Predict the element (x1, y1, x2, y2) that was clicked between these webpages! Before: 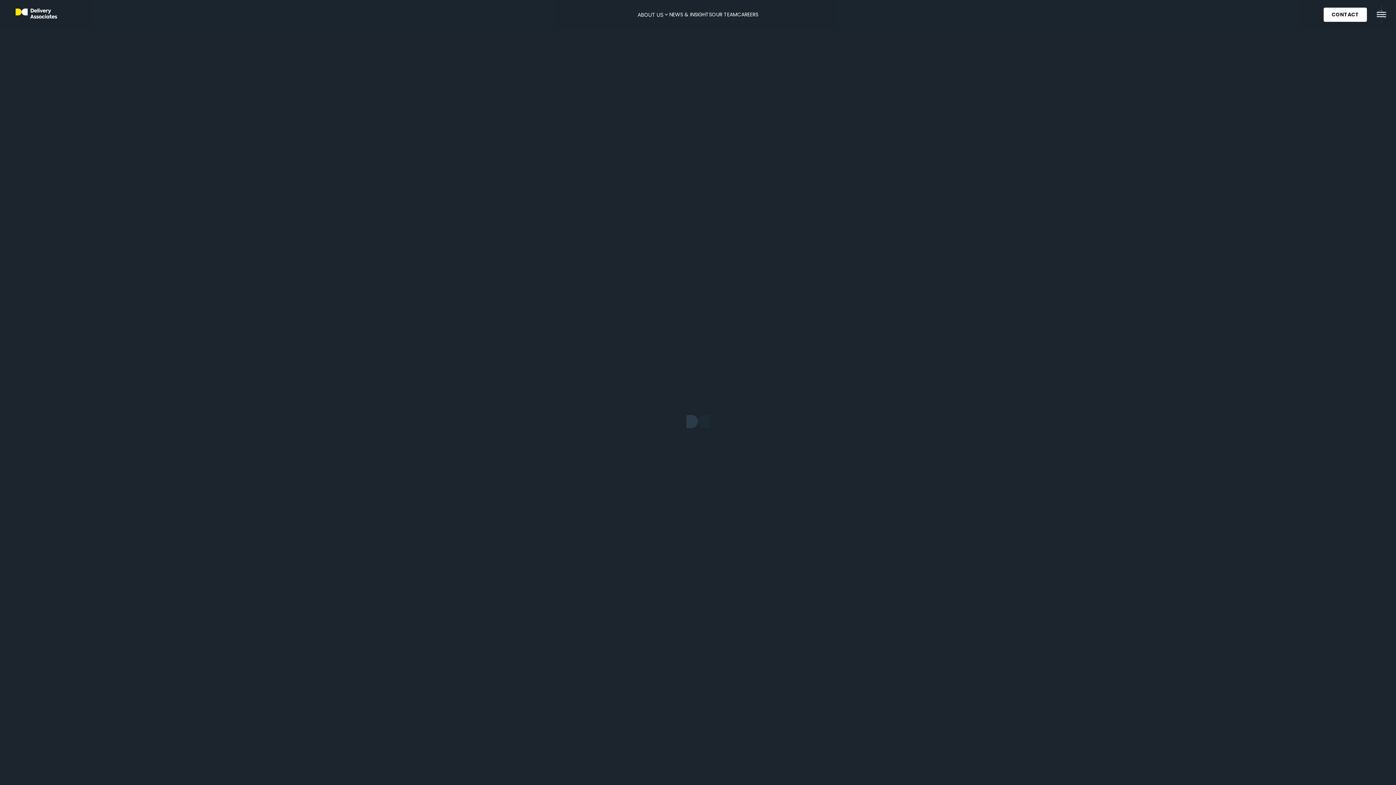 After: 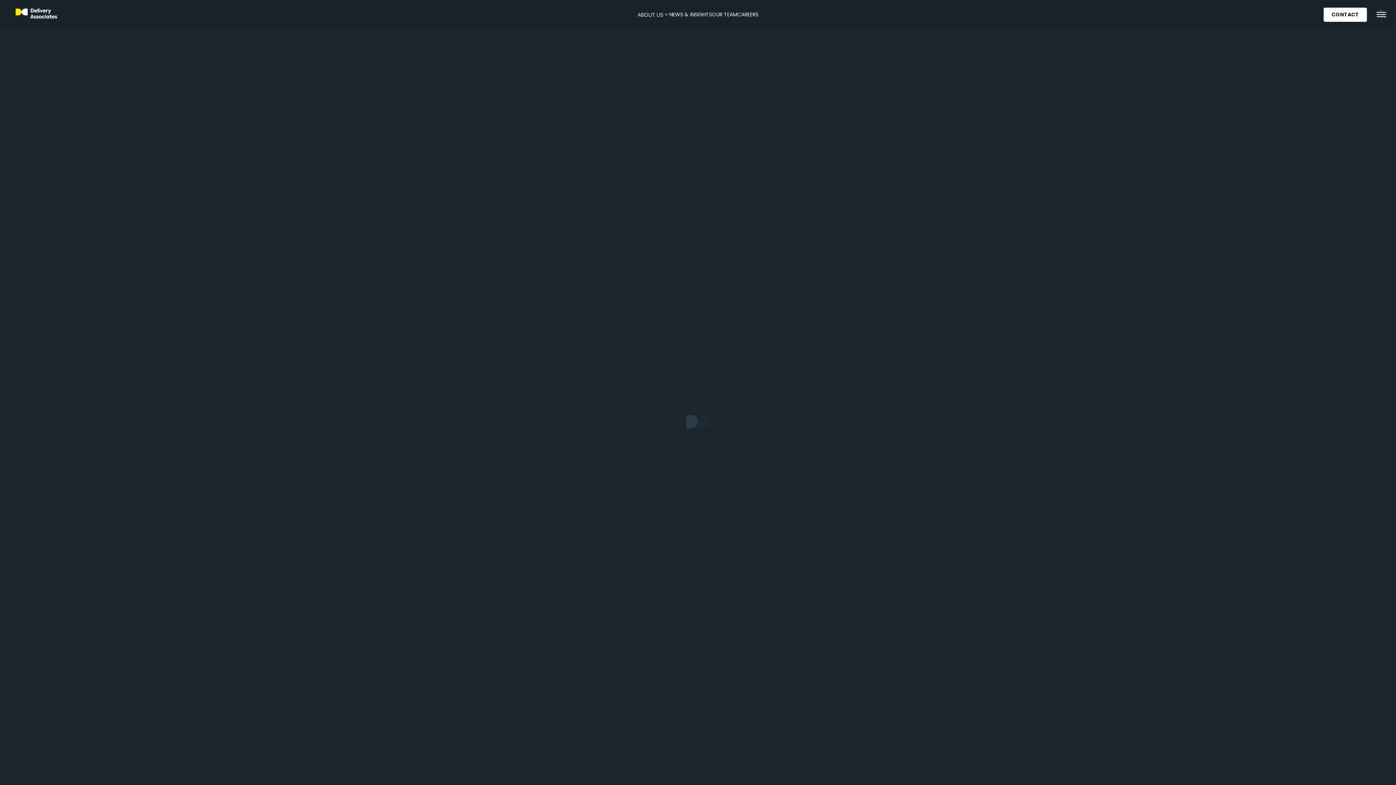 Action: label: NEWS & INSIGHTS
NEWS & INSIGHTS bbox: (669, 0, 712, 29)